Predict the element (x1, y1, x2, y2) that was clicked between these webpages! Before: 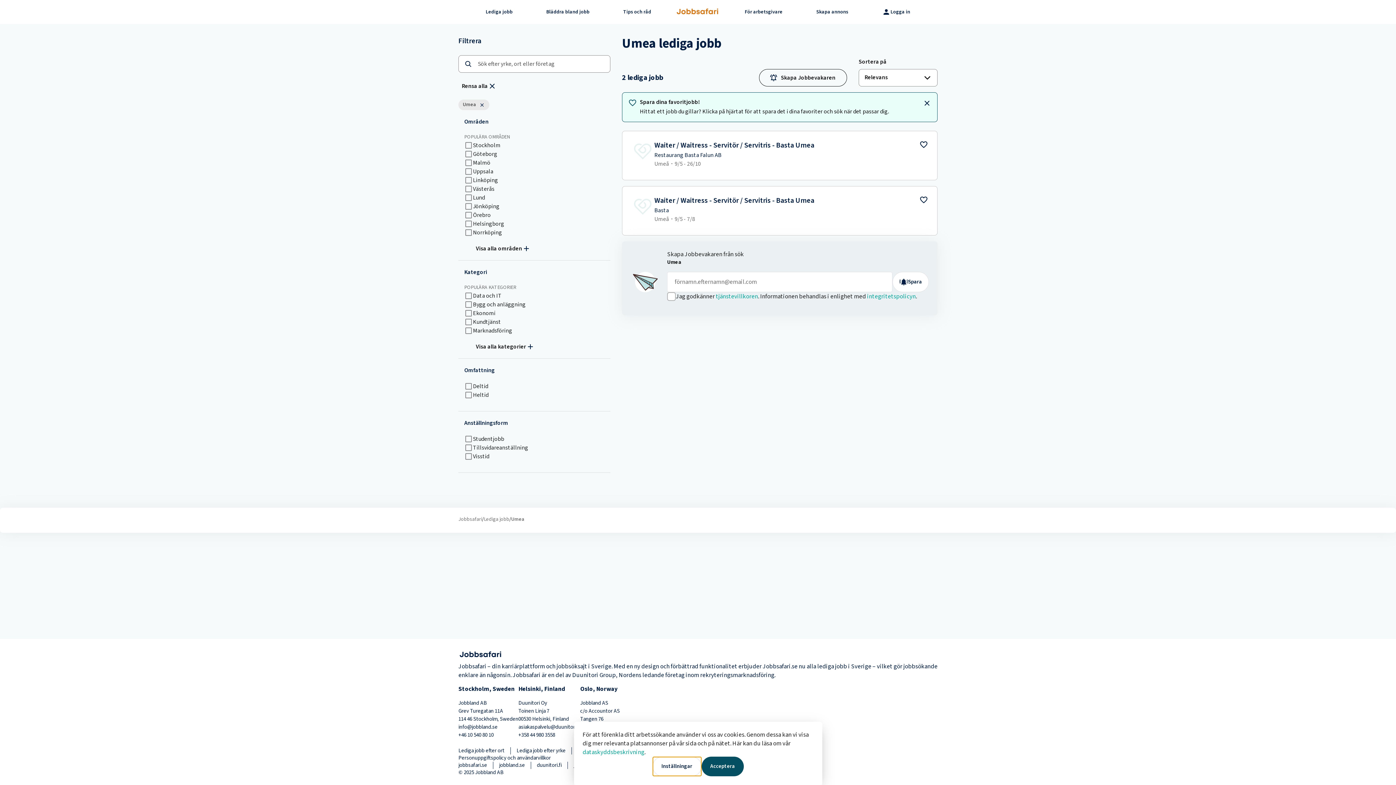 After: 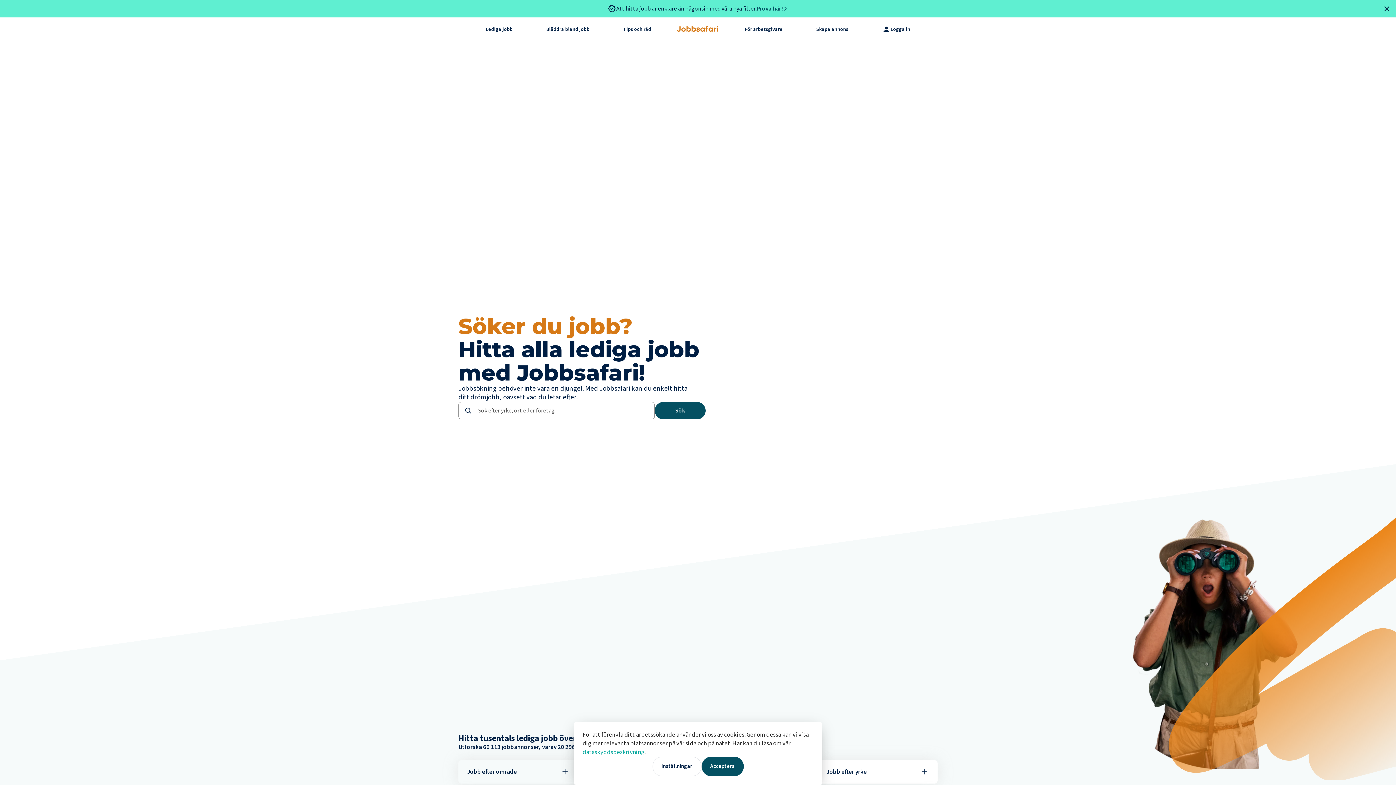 Action: label: jobbsafari.se bbox: (458, 762, 487, 769)